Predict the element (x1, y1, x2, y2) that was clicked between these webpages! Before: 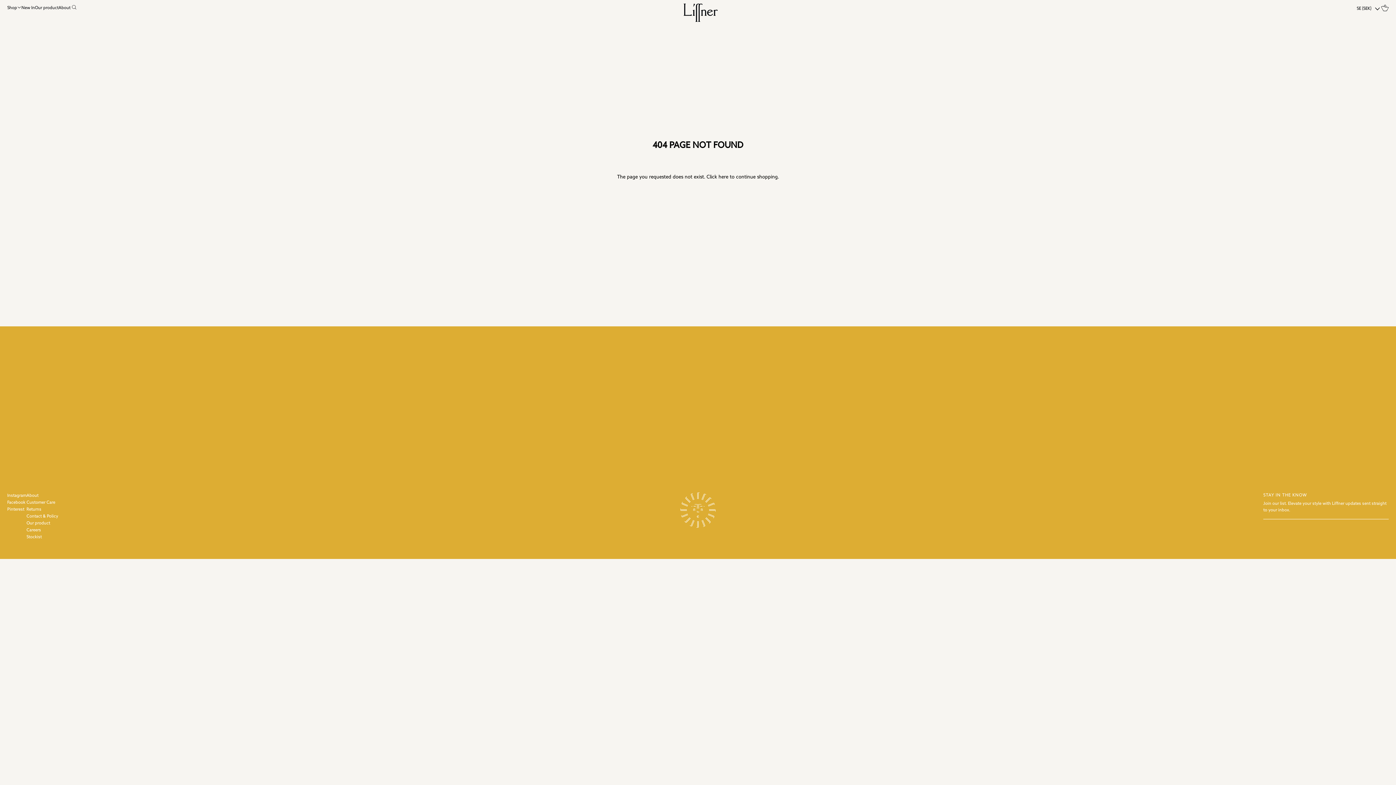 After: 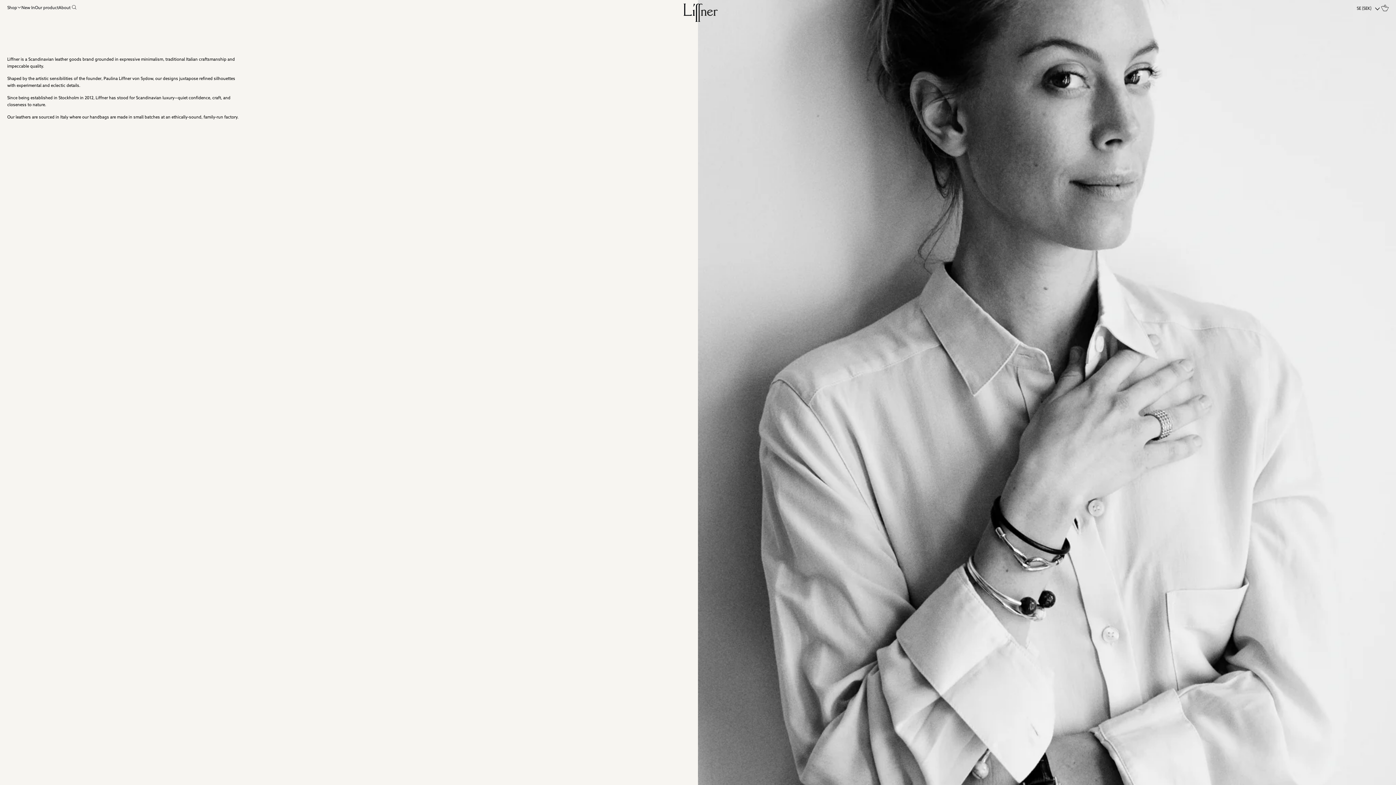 Action: label: About bbox: (26, 492, 58, 499)